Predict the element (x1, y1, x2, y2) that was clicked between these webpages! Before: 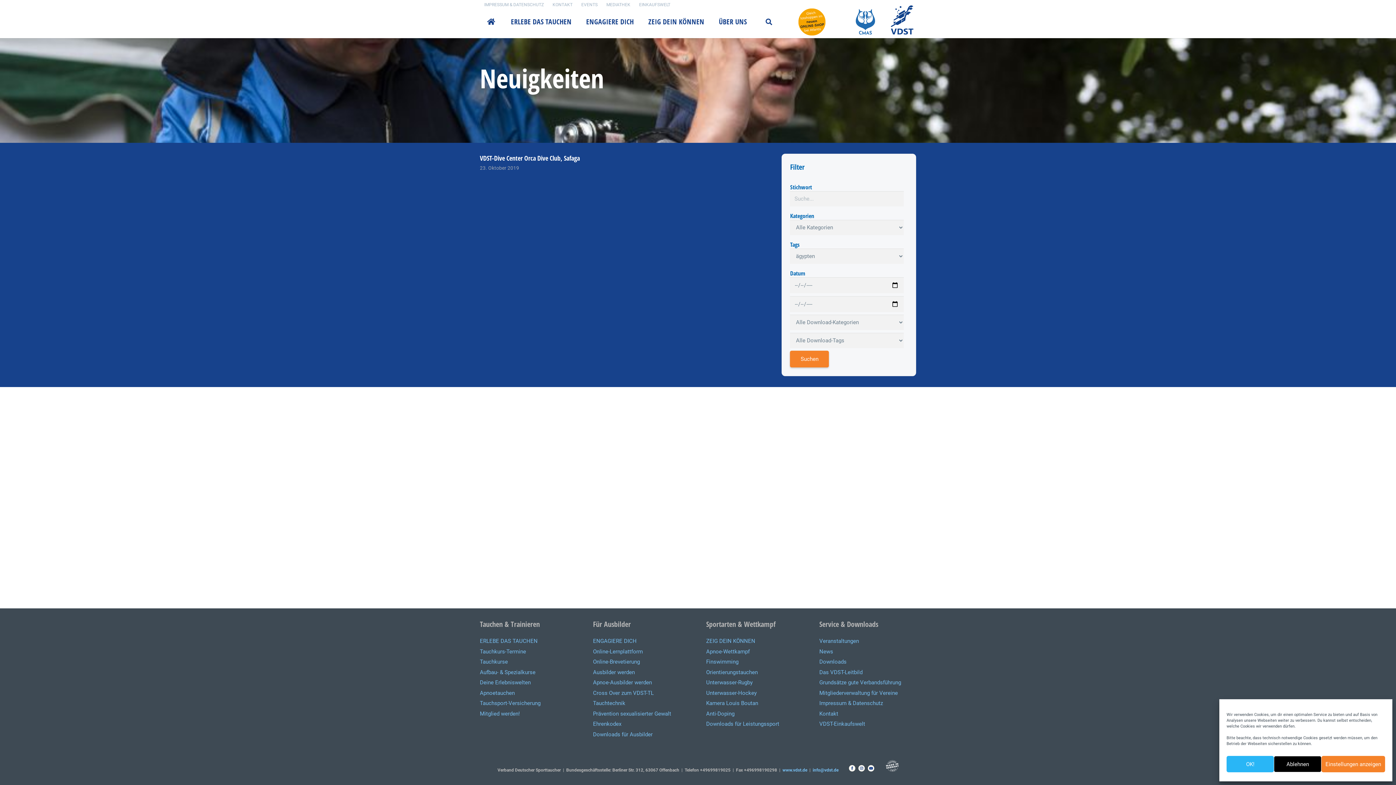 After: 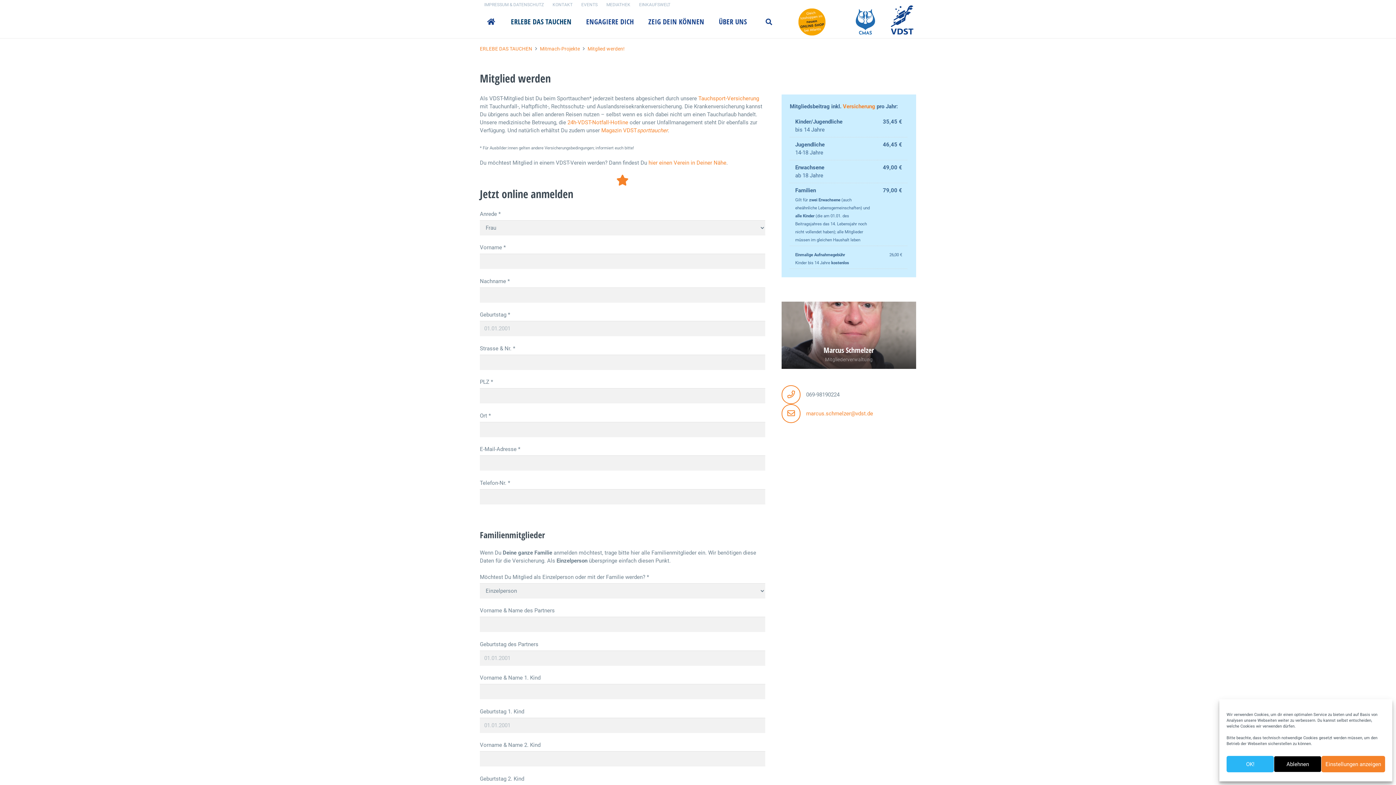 Action: bbox: (480, 710, 520, 717) label: Mitglied werden!